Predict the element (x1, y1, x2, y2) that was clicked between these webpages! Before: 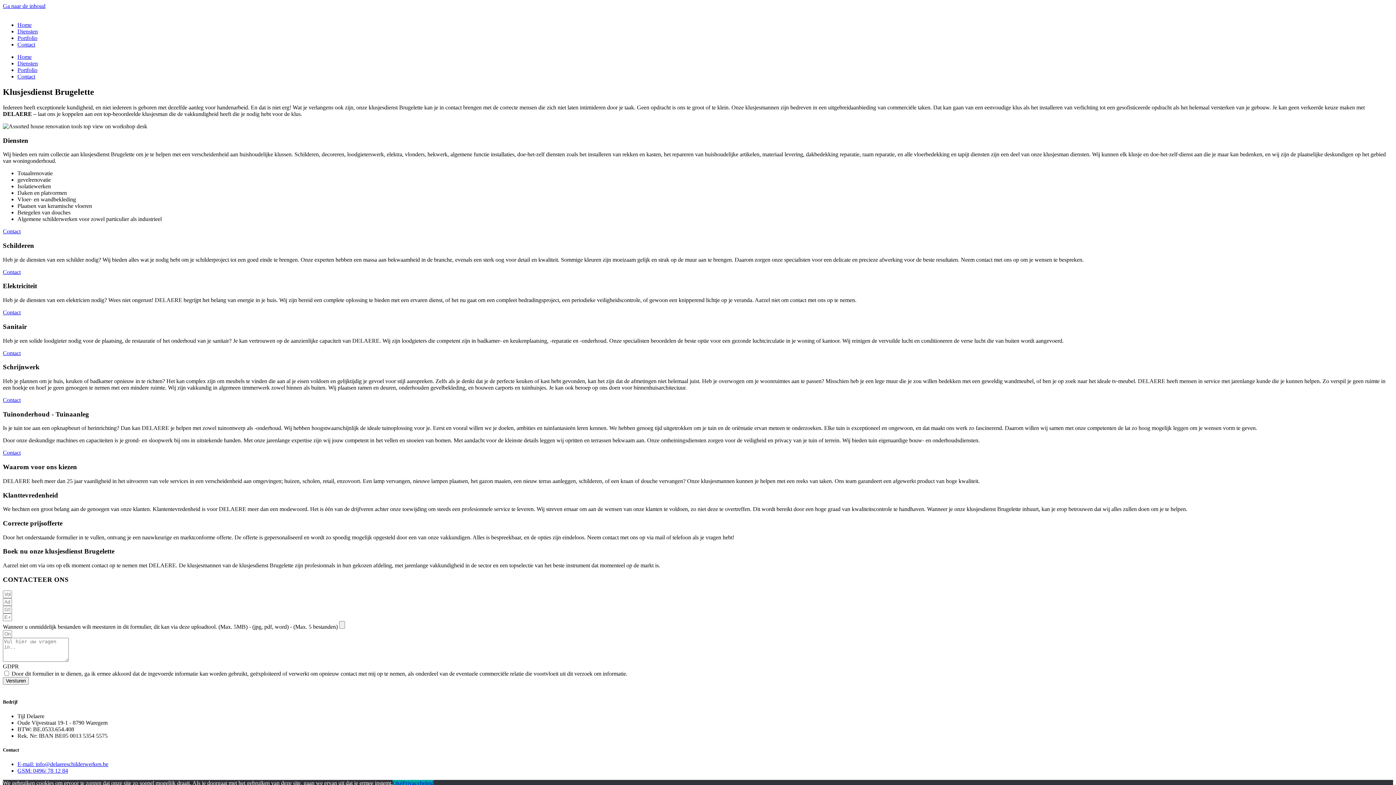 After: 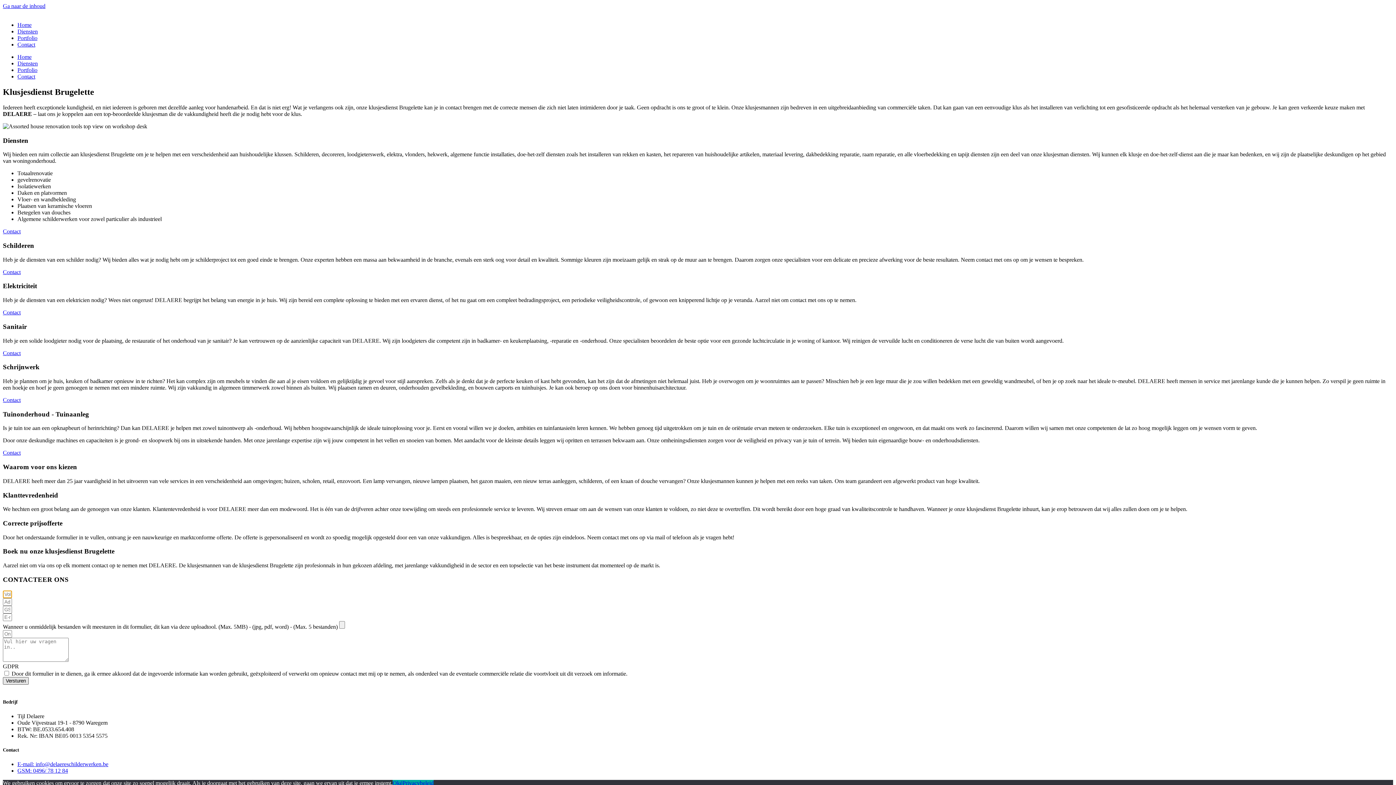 Action: label: Versturen bbox: (2, 677, 28, 684)